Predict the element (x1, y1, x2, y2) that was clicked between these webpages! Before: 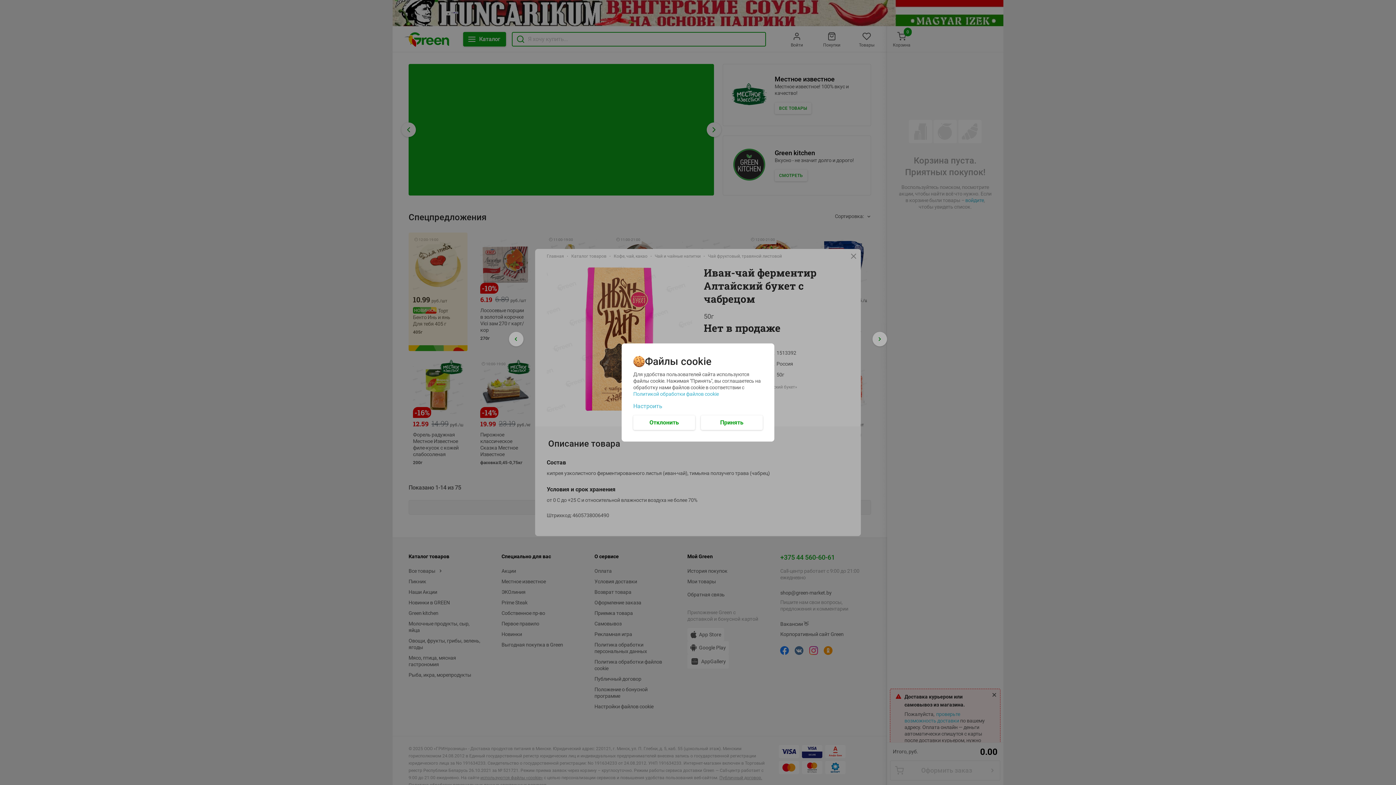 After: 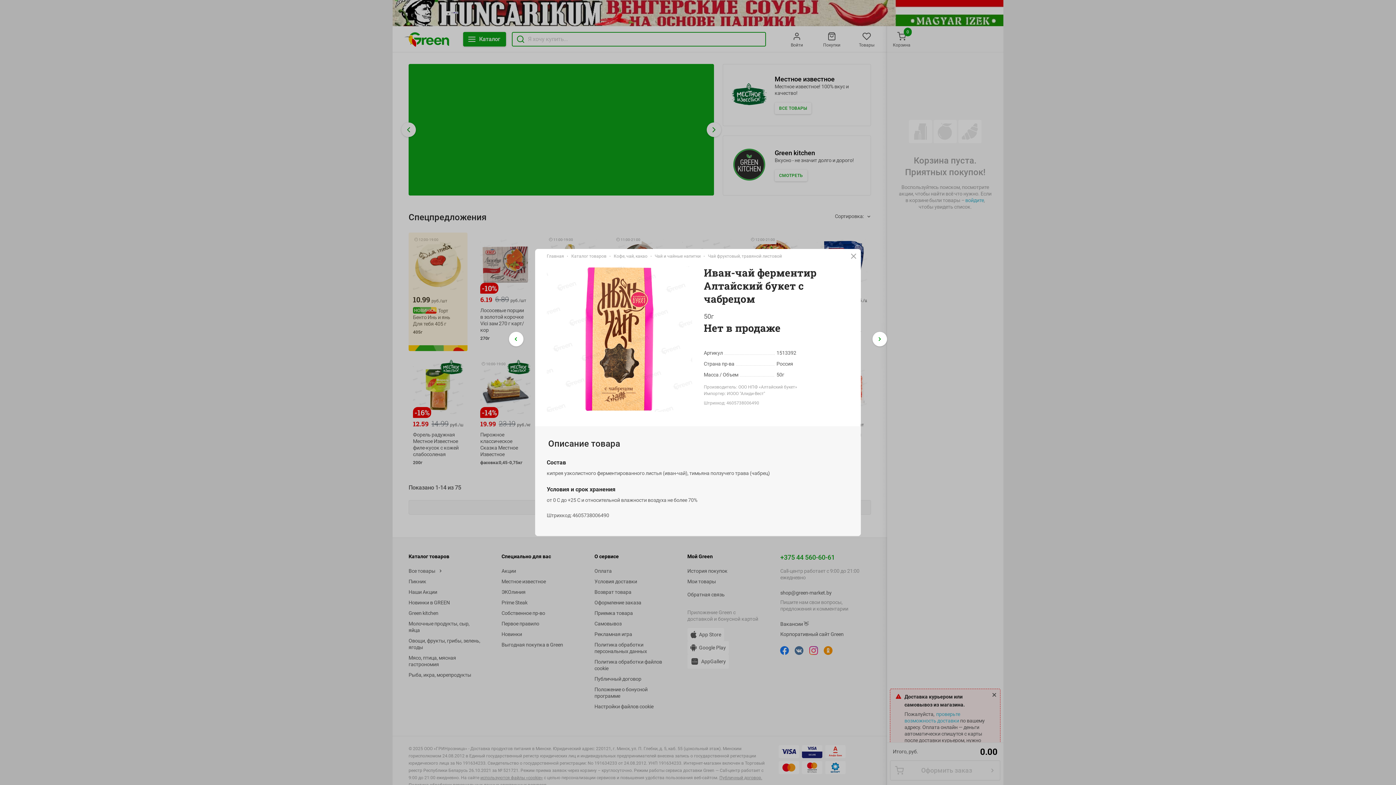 Action: label: Отклонить bbox: (633, 415, 695, 430)